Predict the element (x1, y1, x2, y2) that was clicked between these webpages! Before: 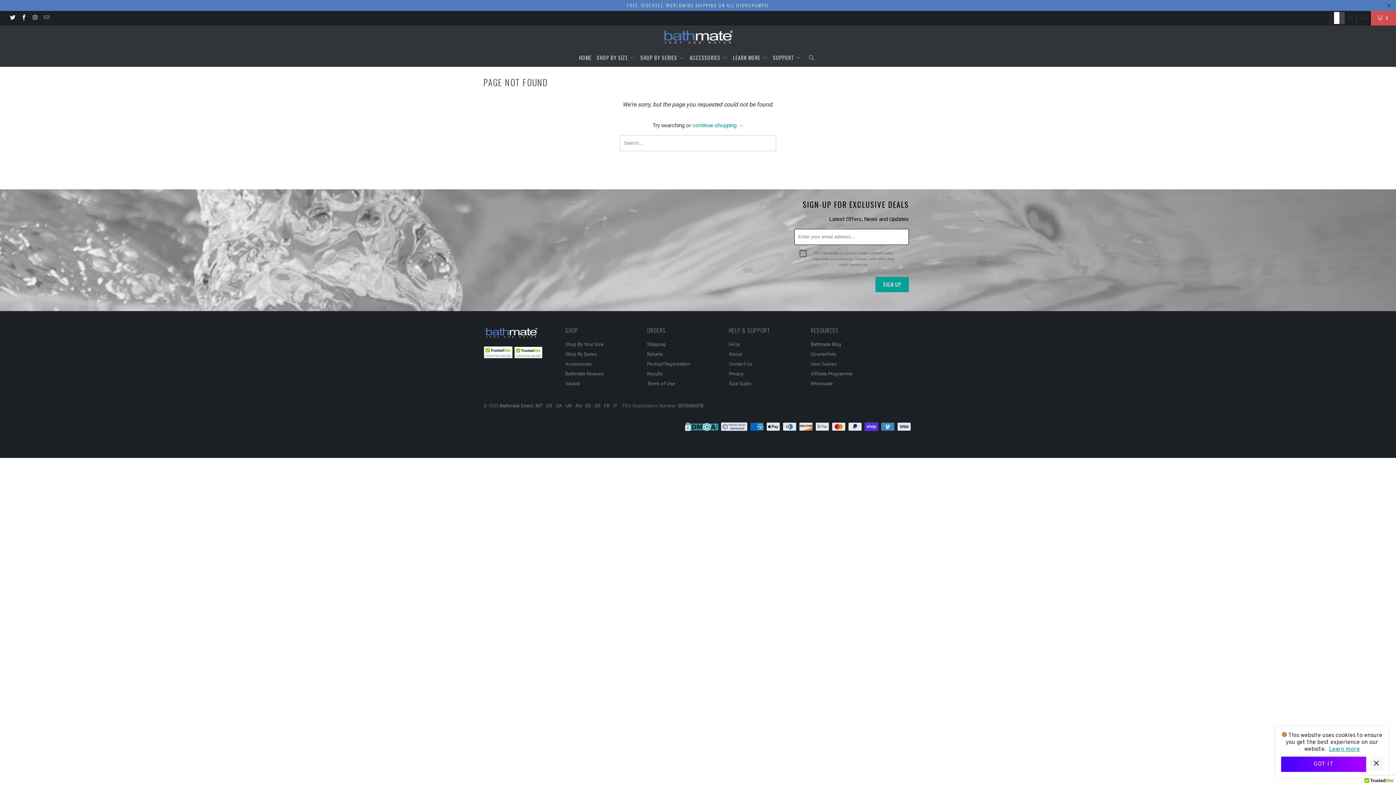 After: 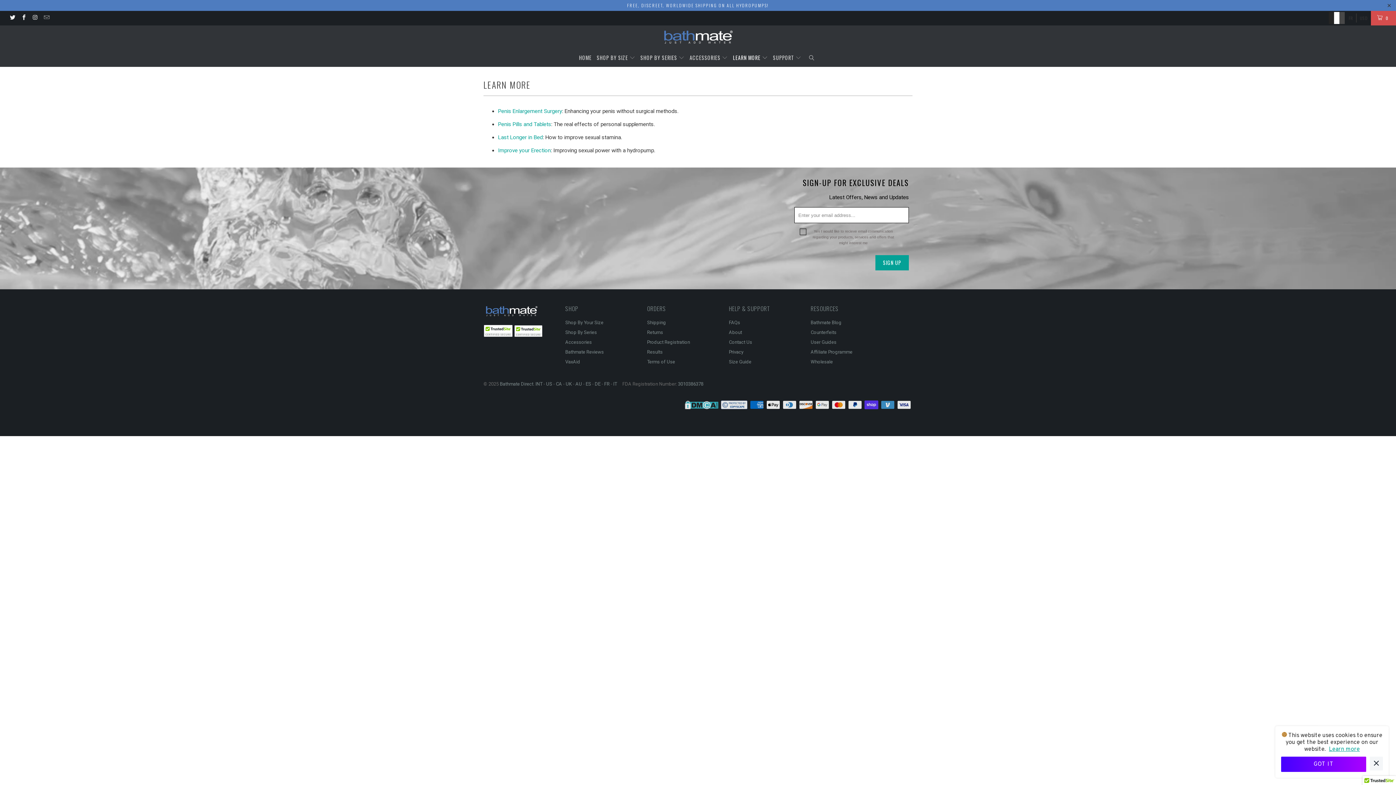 Action: bbox: (733, 49, 768, 67) label: LEARN MORE 